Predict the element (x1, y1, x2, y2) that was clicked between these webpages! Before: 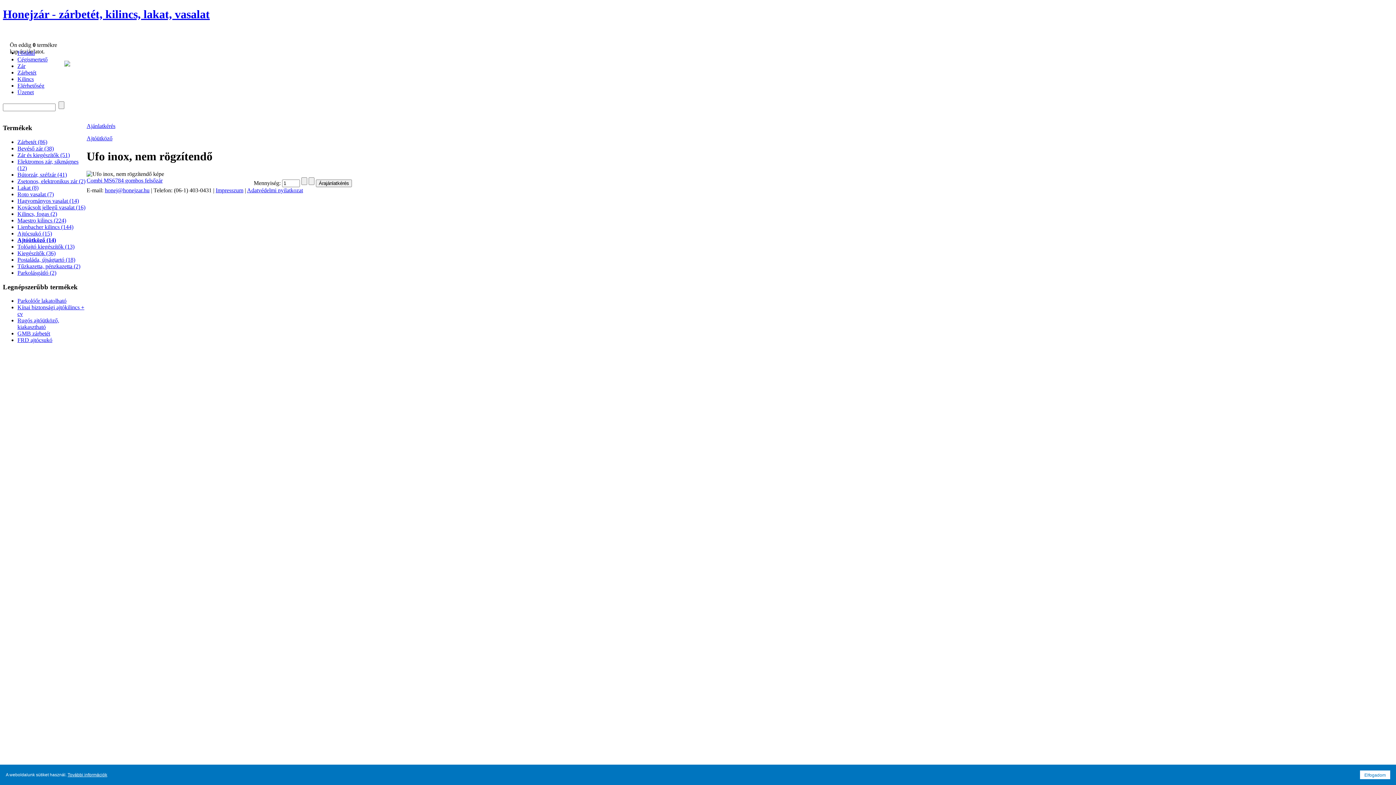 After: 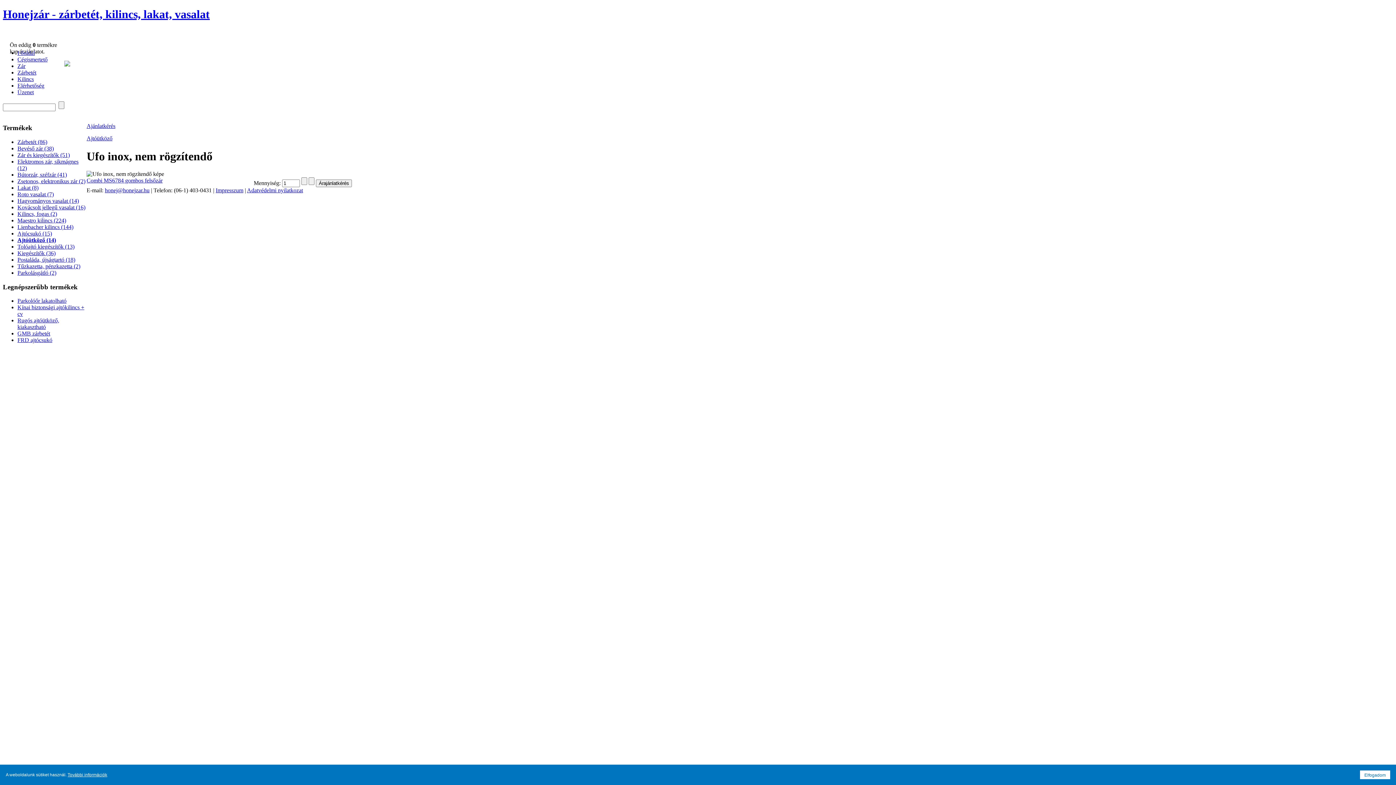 Action: bbox: (104, 187, 149, 193) label: honej@honejzar.hu